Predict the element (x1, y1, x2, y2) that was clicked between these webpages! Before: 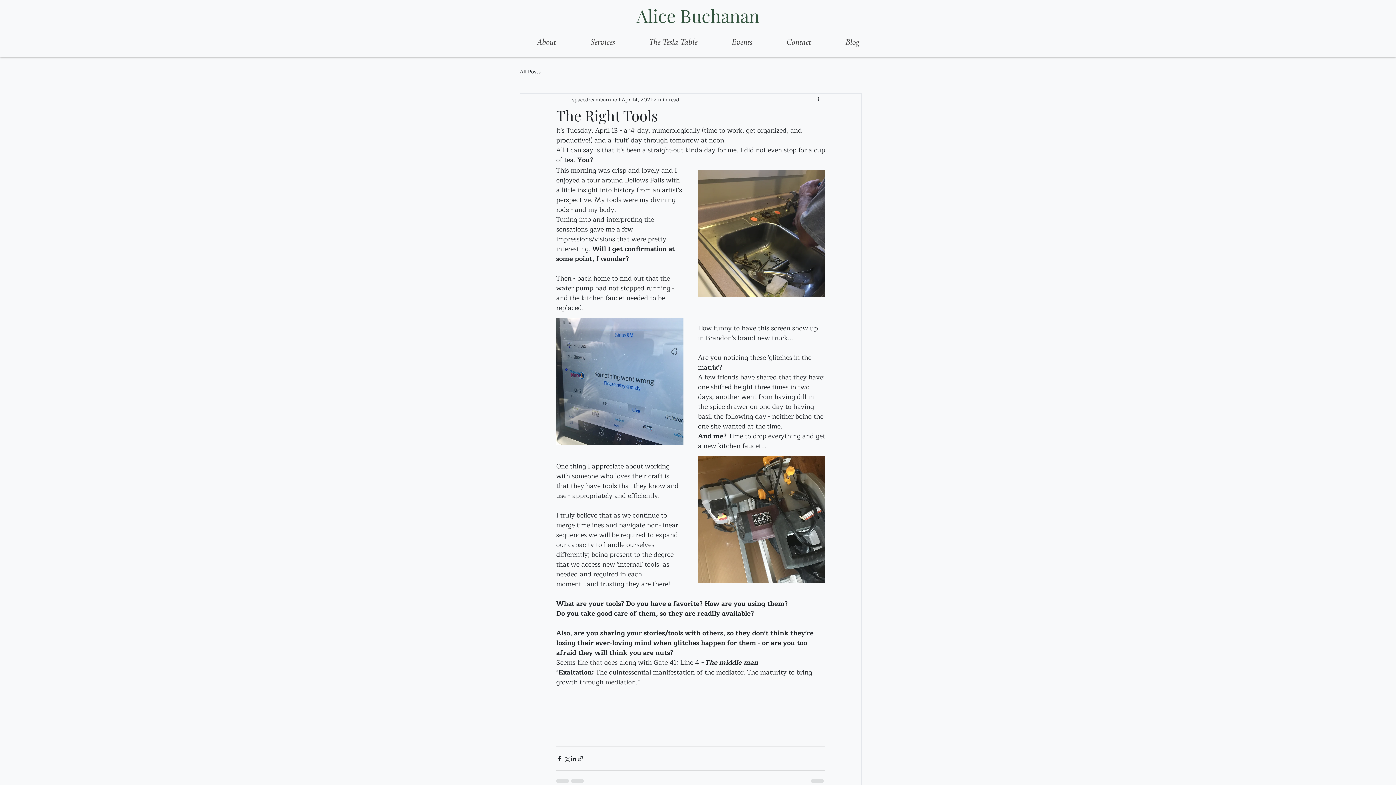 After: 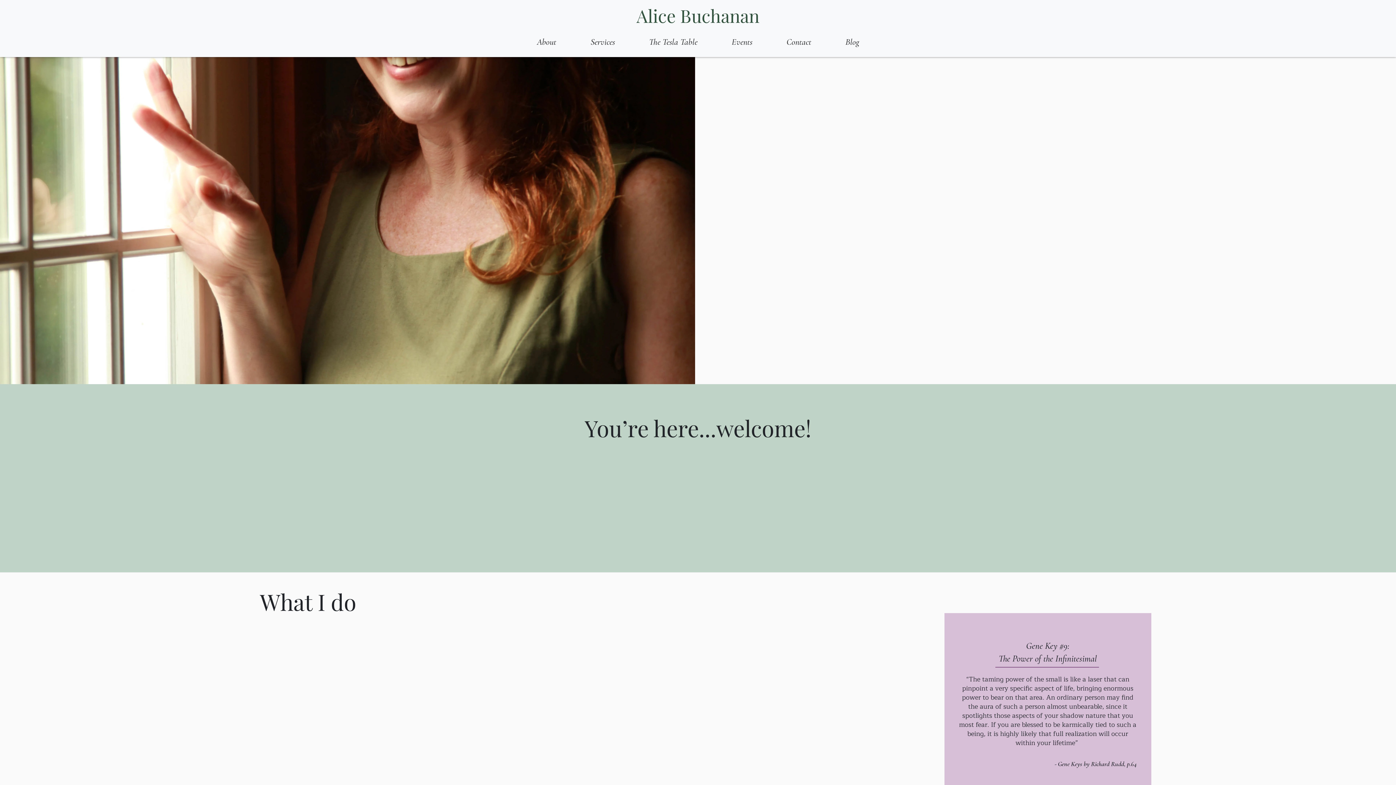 Action: bbox: (520, 31, 573, 53) label: About